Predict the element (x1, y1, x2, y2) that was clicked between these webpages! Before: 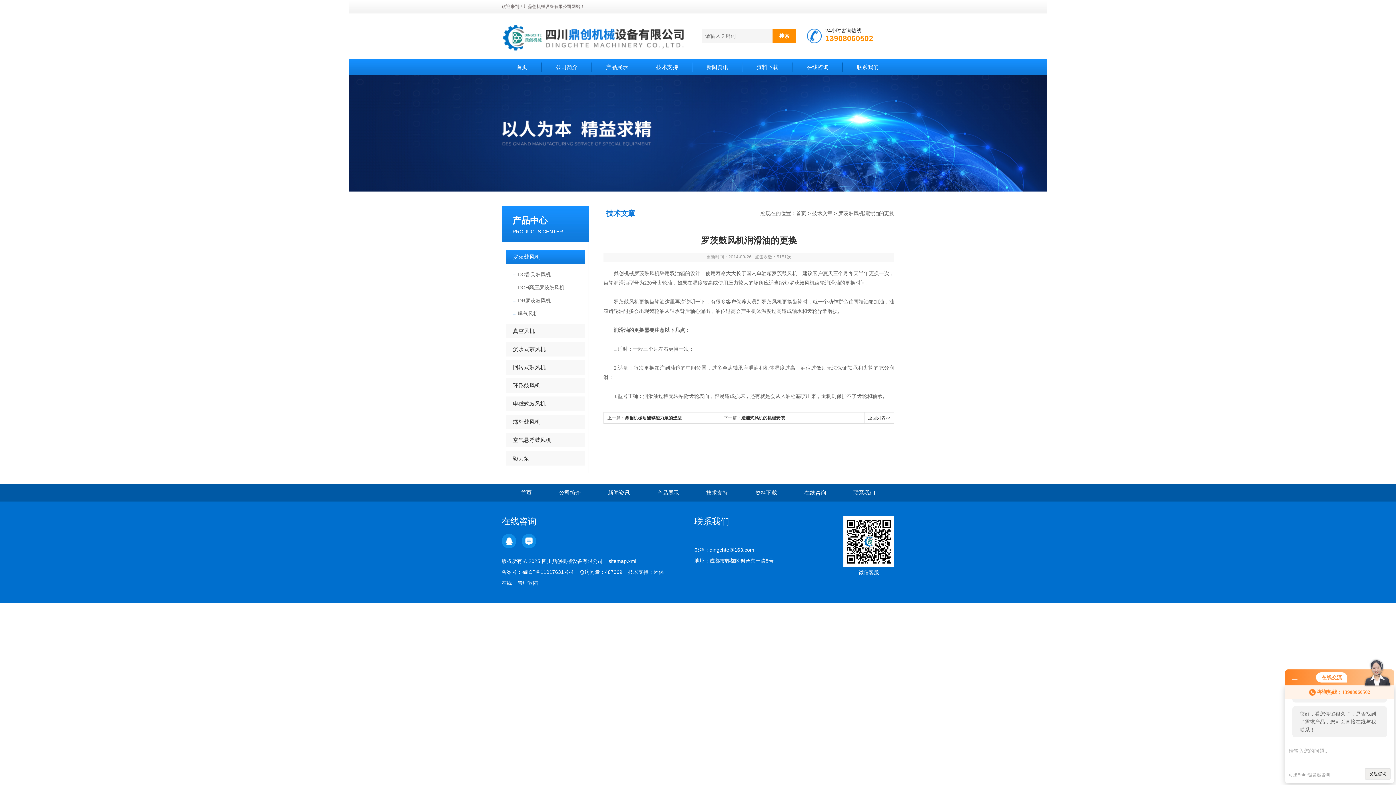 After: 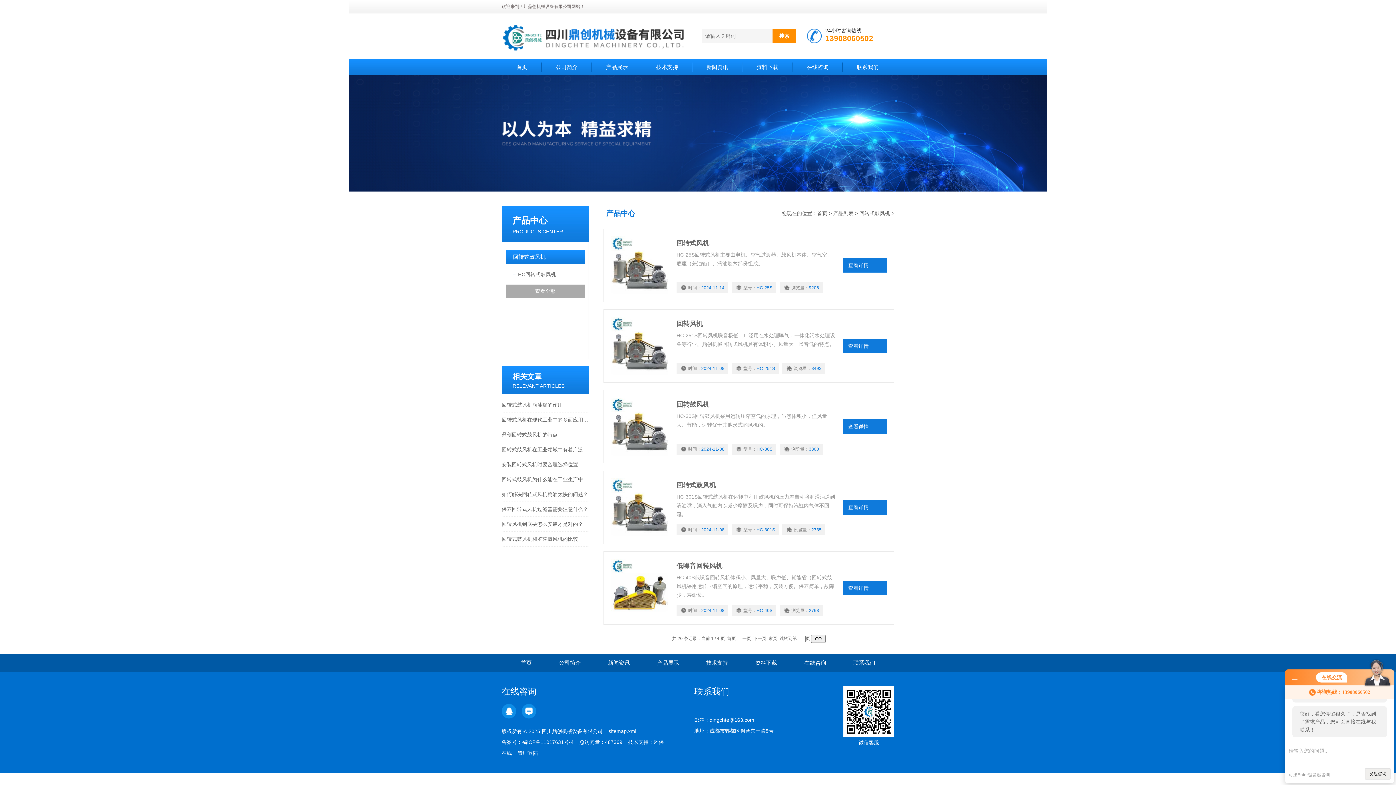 Action: label: 回转式鼓风机 bbox: (505, 360, 585, 374)